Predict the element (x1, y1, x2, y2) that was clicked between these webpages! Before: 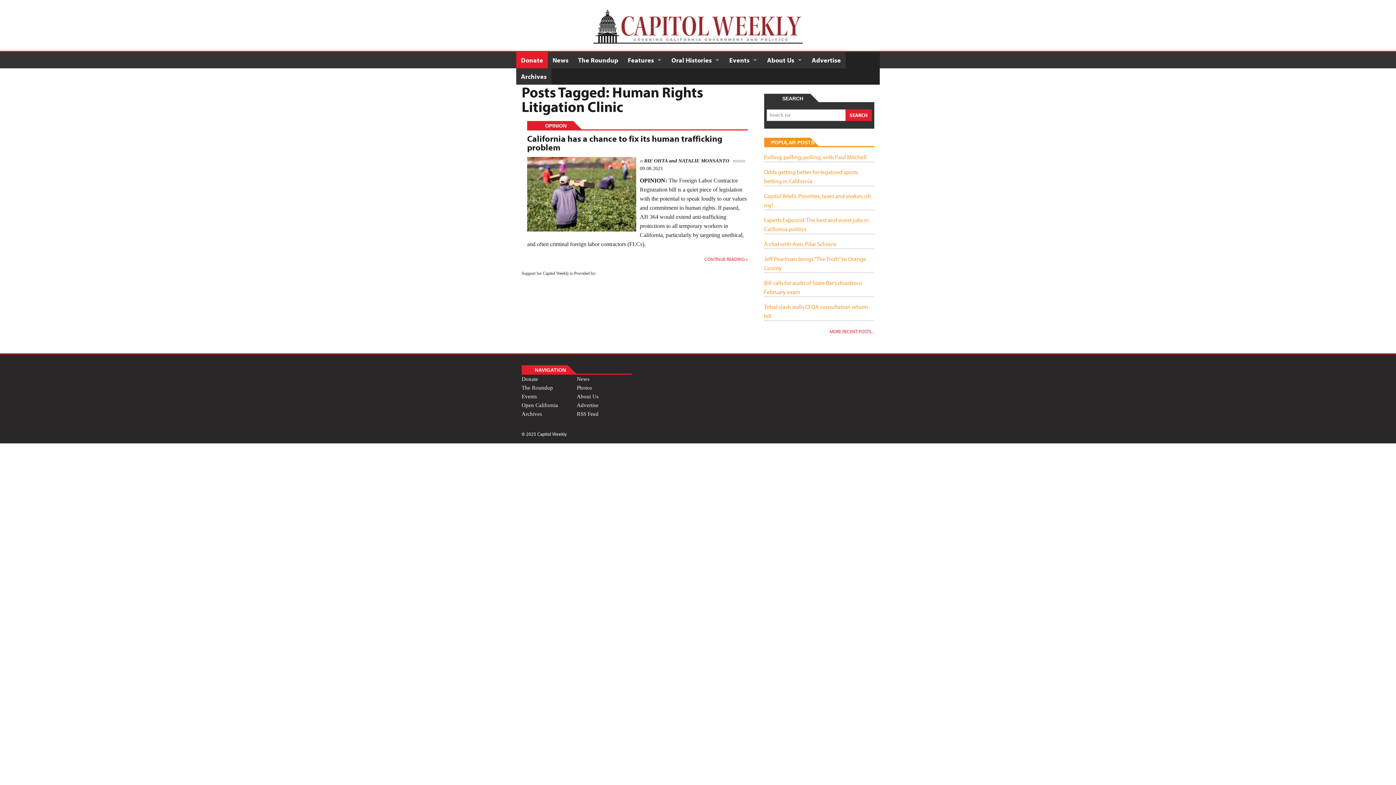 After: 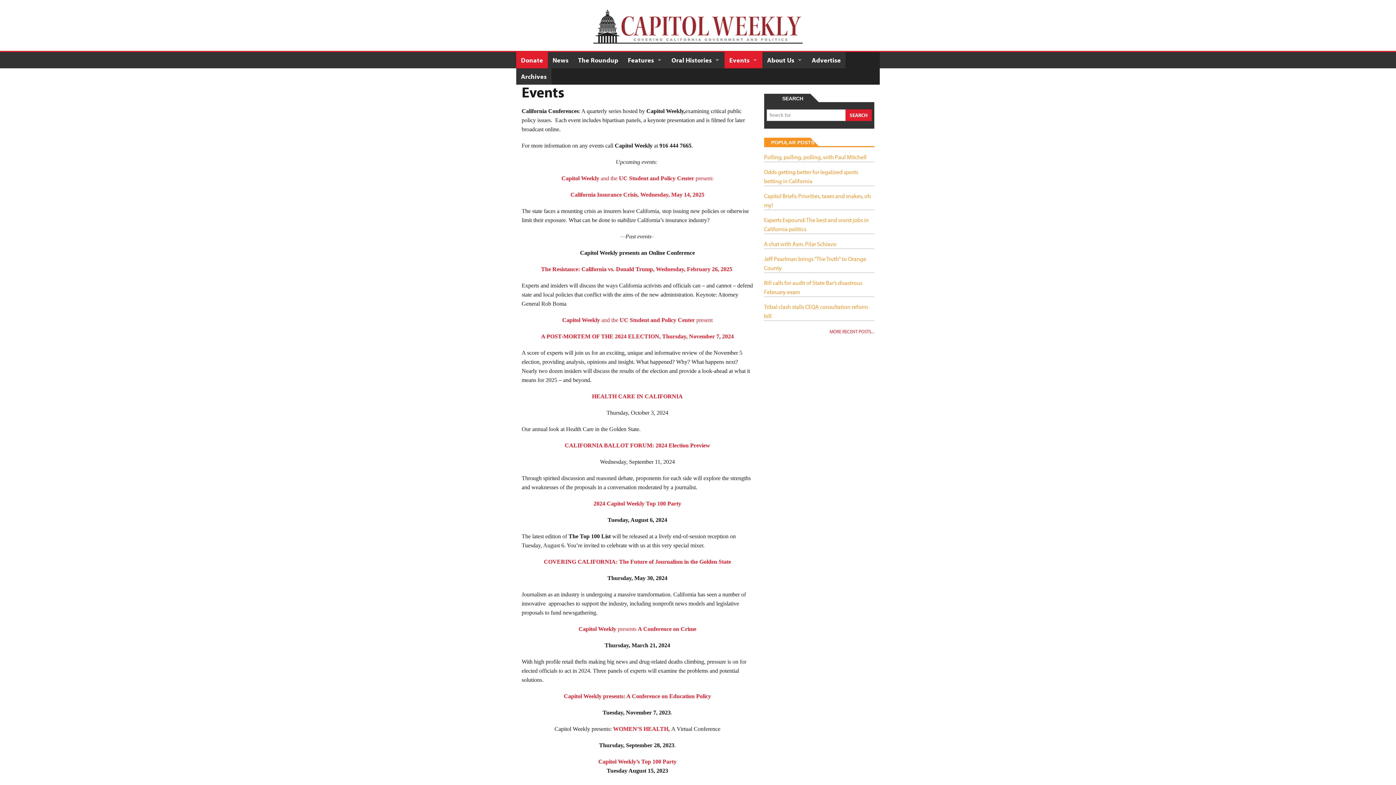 Action: label: Events bbox: (724, 52, 762, 68)